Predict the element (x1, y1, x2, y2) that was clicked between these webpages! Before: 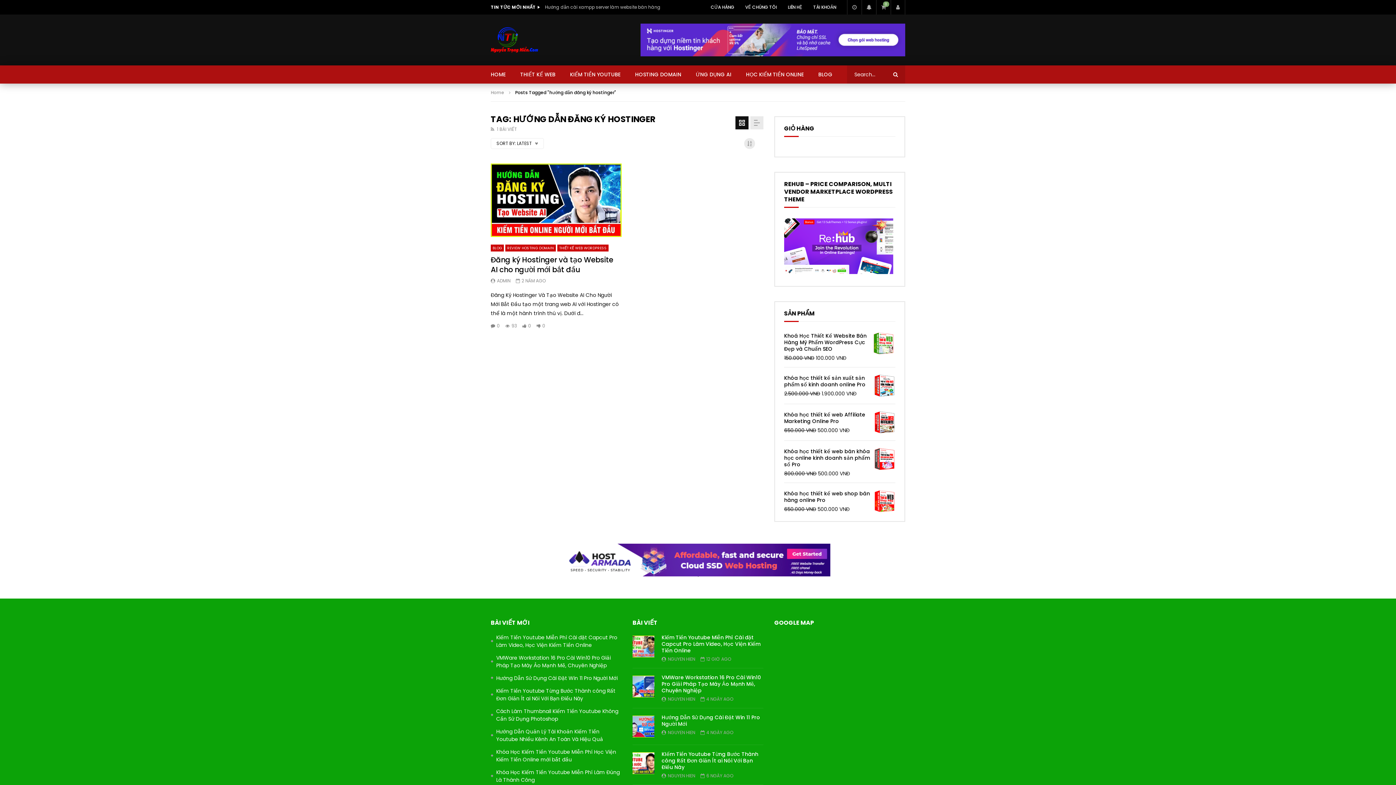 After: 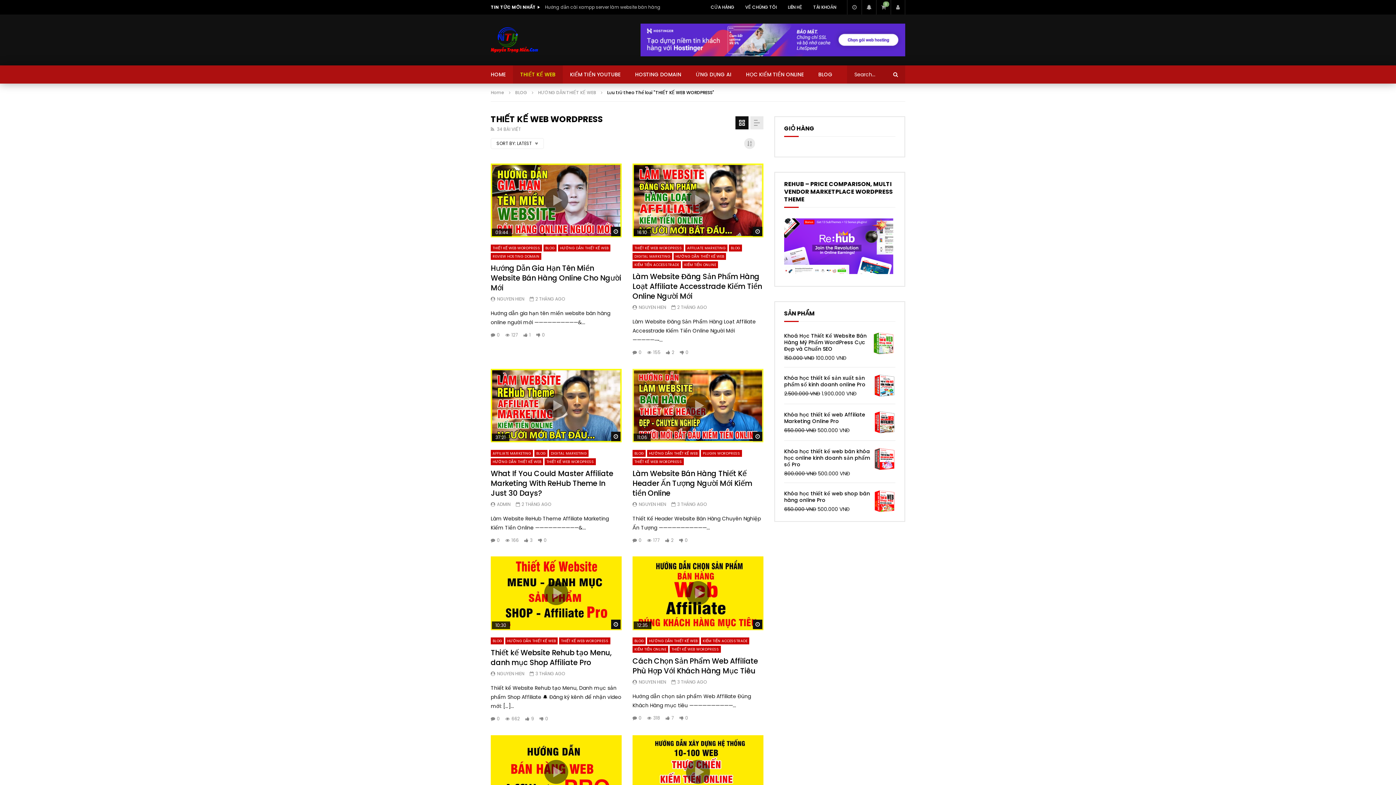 Action: bbox: (557, 244, 608, 251) label: THIẾT KẾ WEB WORDPRESS